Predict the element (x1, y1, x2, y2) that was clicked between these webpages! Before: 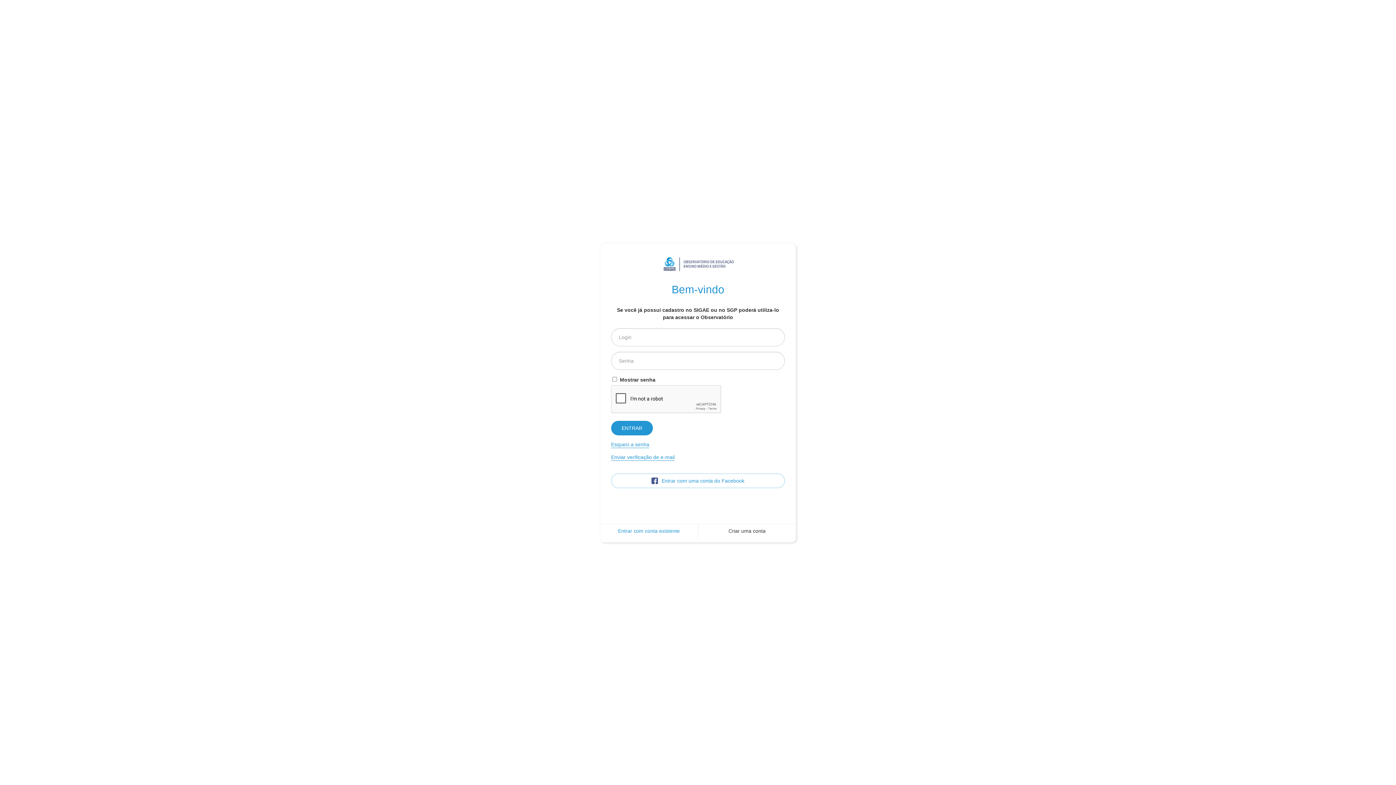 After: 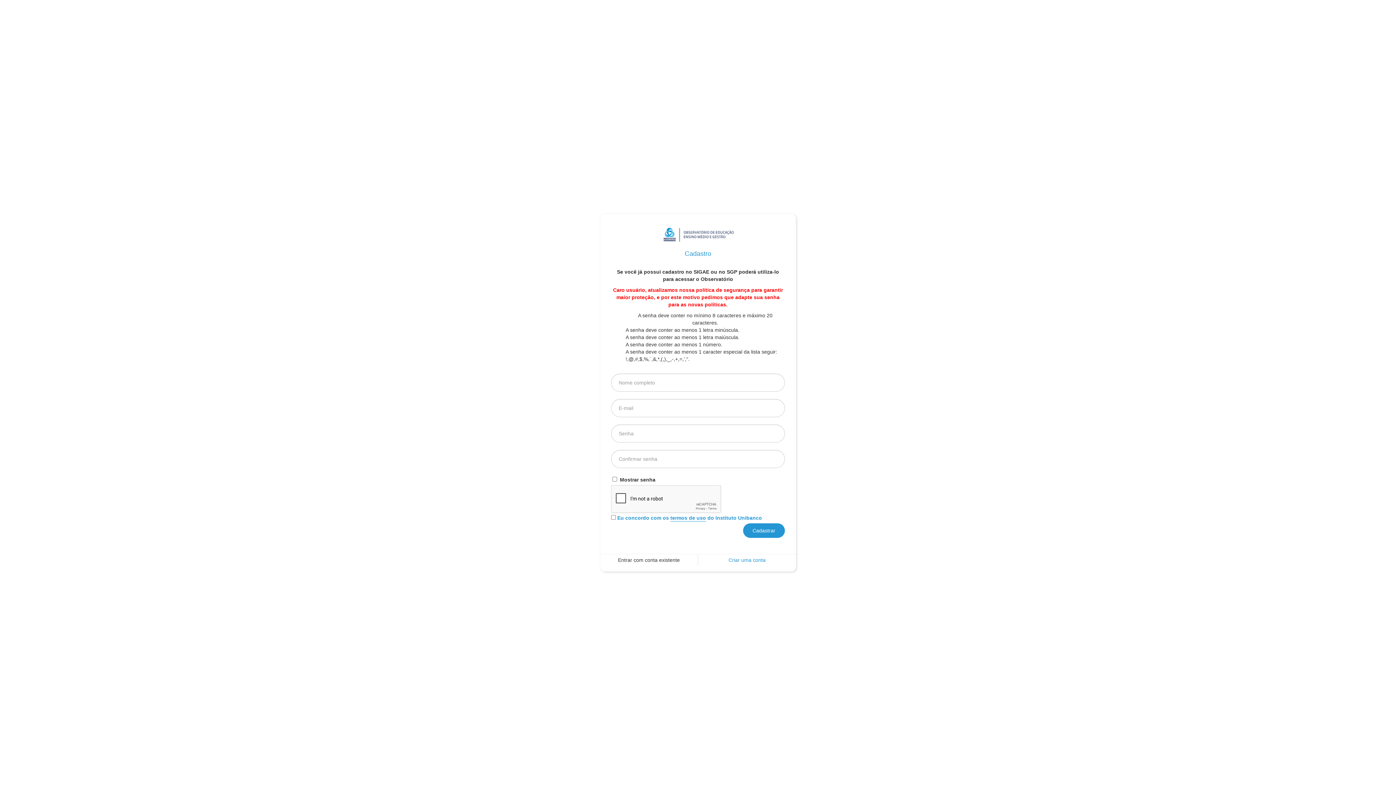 Action: bbox: (698, 523, 796, 538) label: Criar uma conta